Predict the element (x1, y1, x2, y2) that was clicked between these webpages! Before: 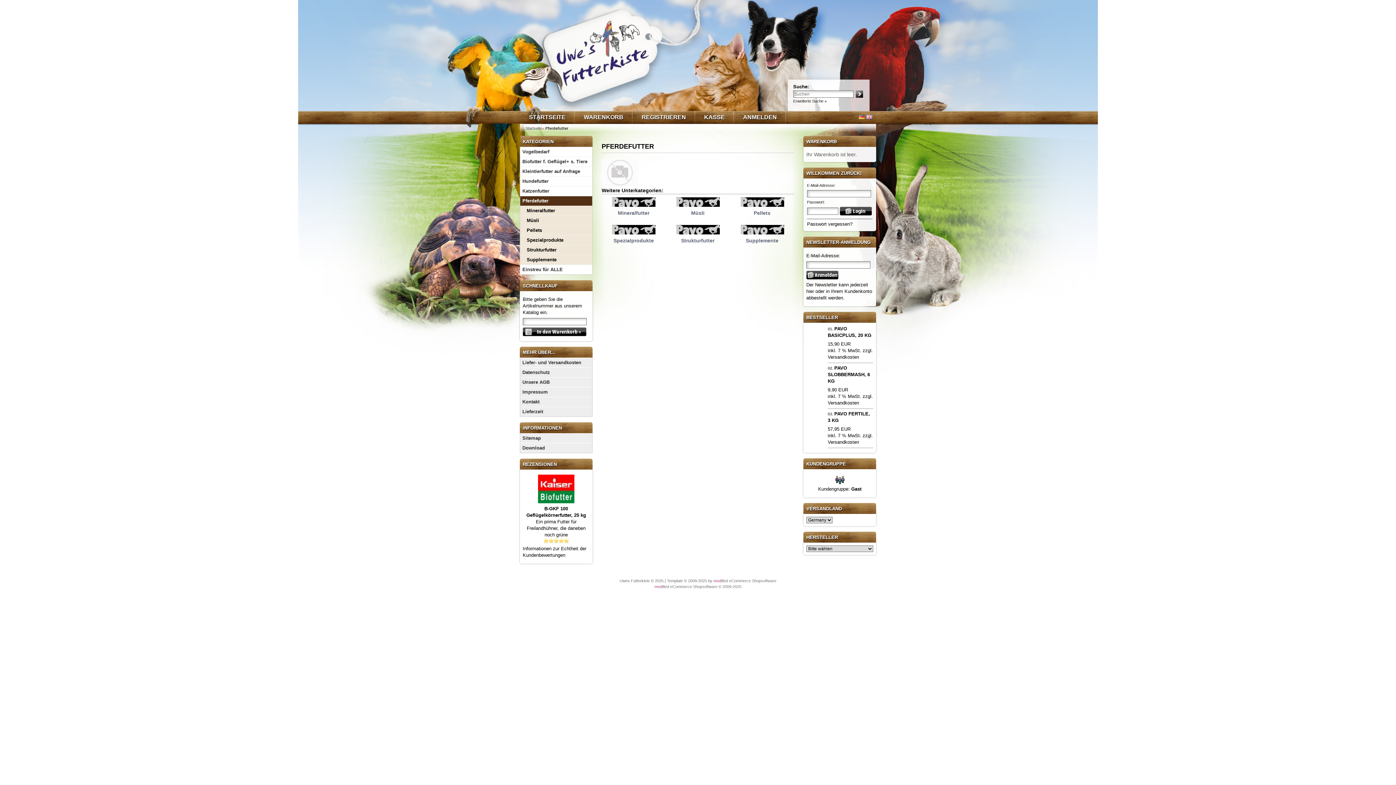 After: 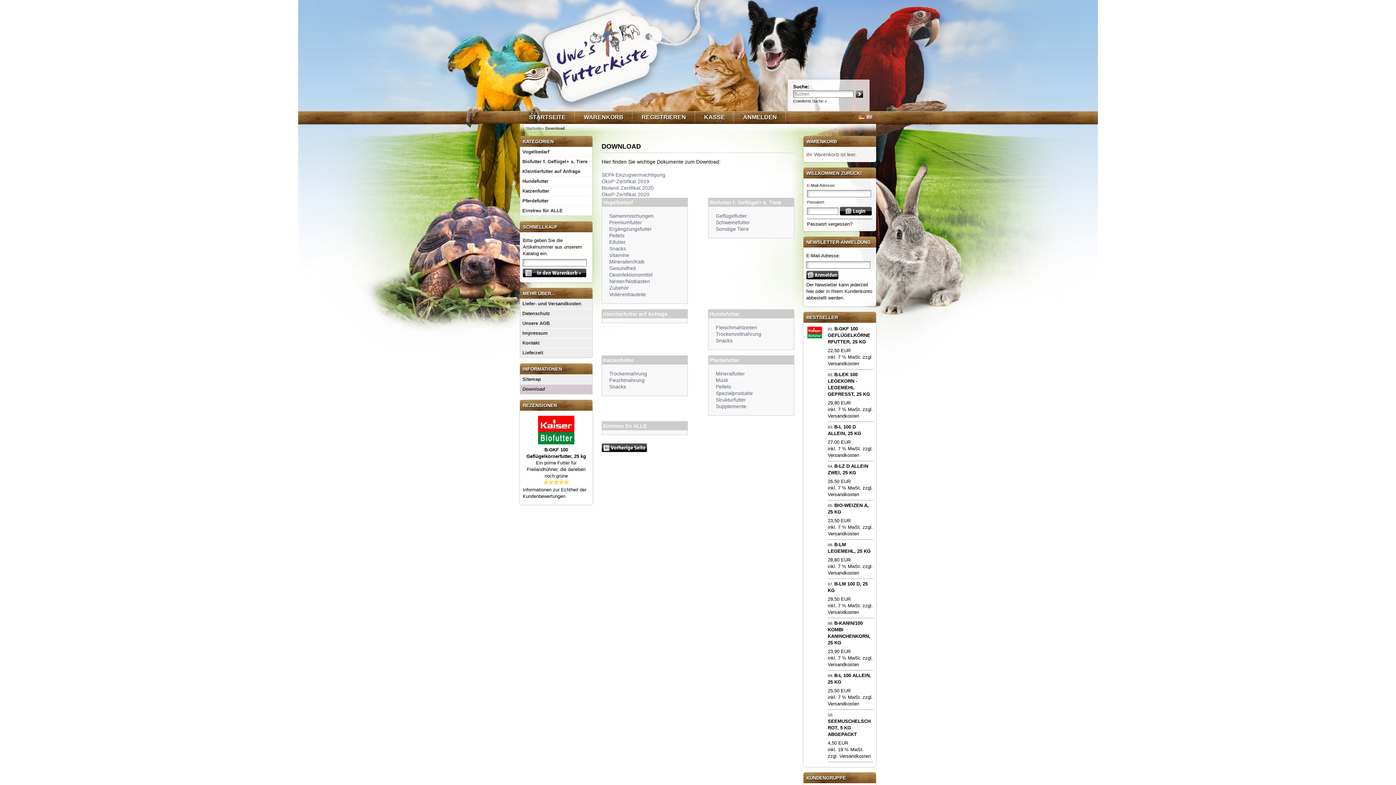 Action: label: Download bbox: (520, 443, 592, 453)